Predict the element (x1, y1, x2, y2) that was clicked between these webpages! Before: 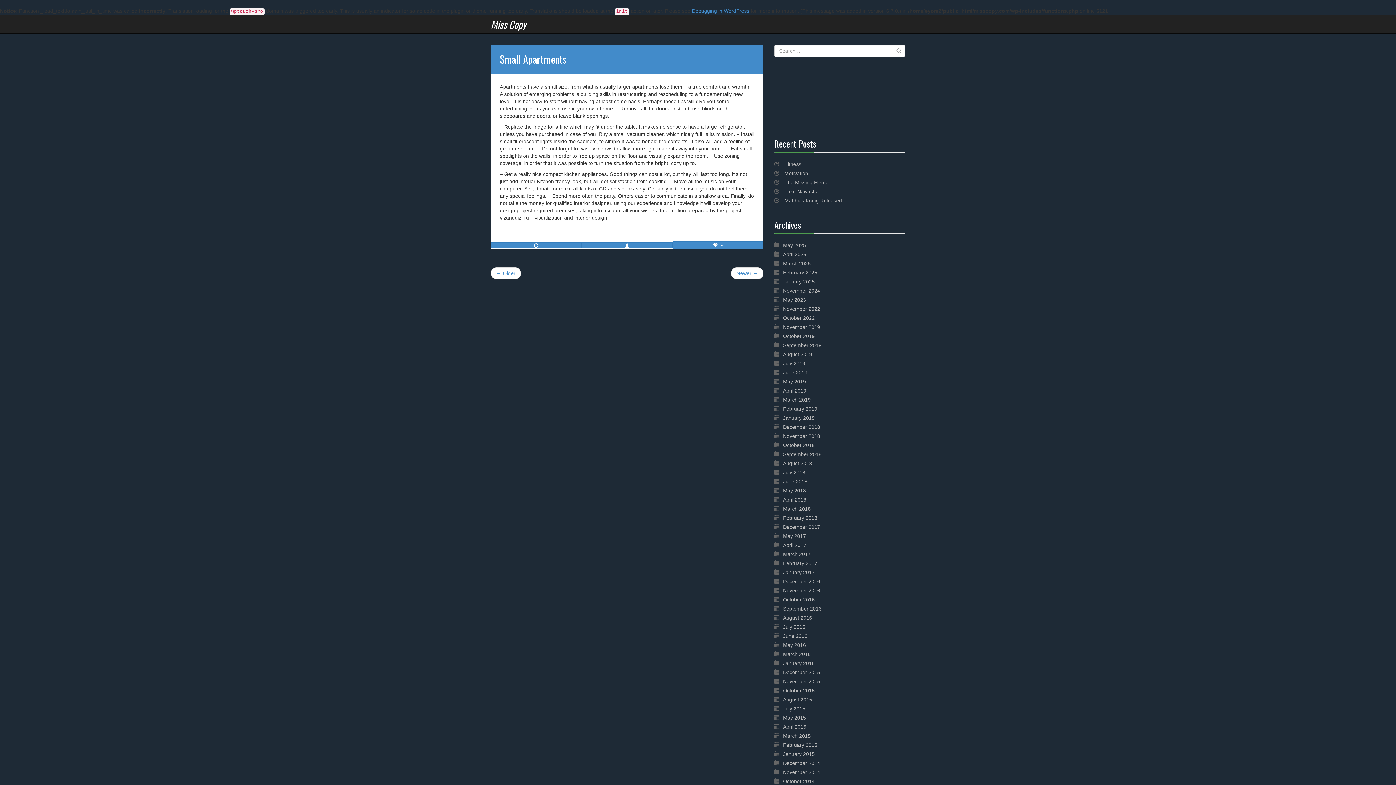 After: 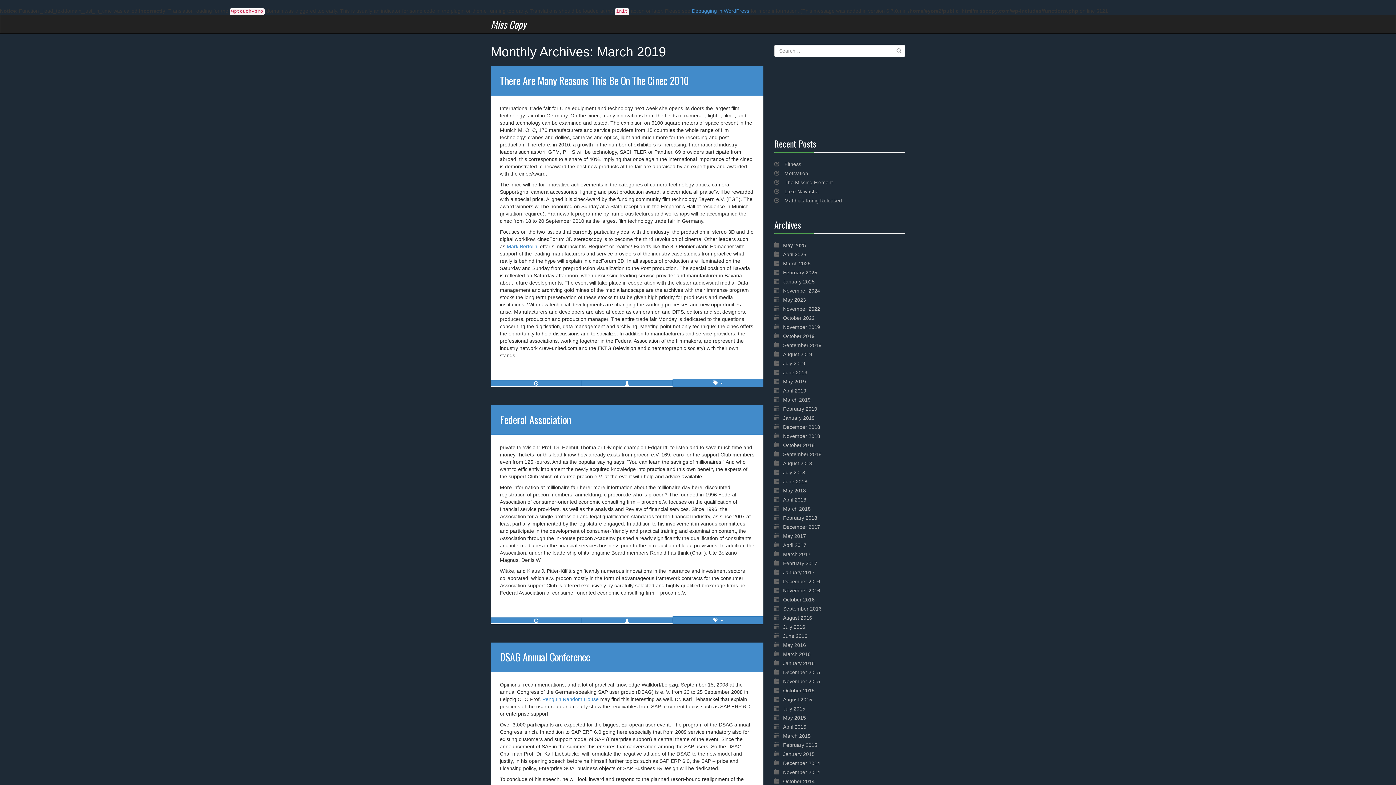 Action: bbox: (783, 397, 810, 402) label: March 2019